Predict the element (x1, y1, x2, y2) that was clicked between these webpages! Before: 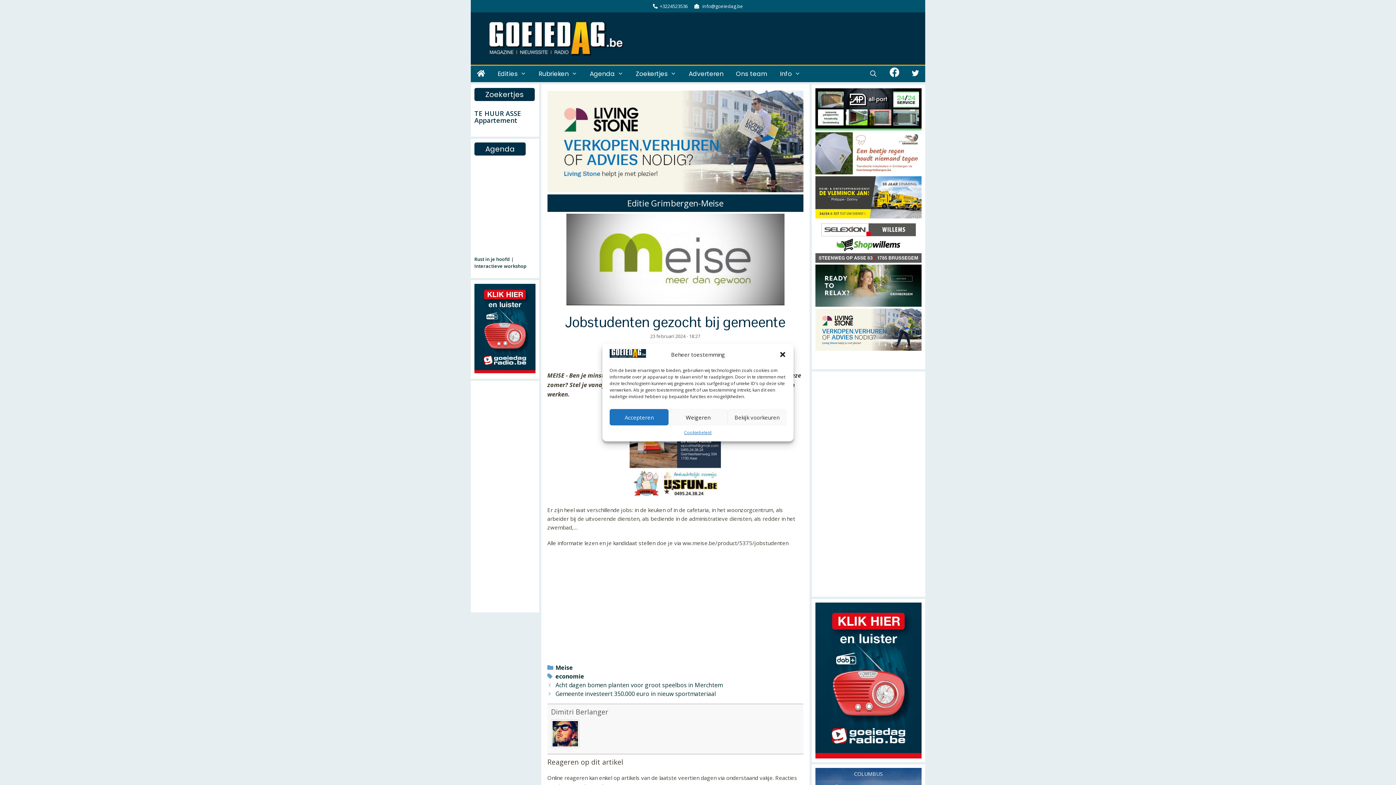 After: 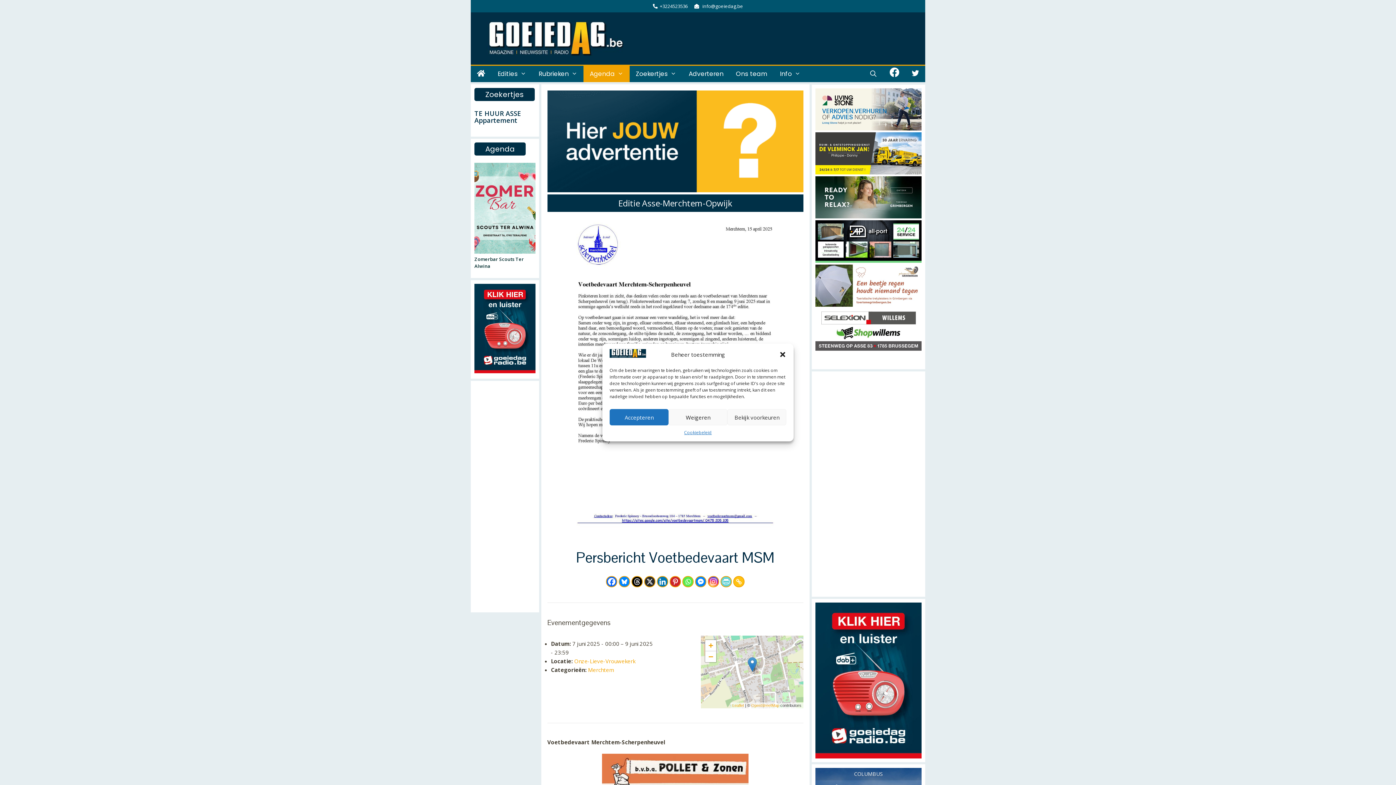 Action: label: Persbericht Voetbedevaart MSM bbox: (474, 256, 522, 269)